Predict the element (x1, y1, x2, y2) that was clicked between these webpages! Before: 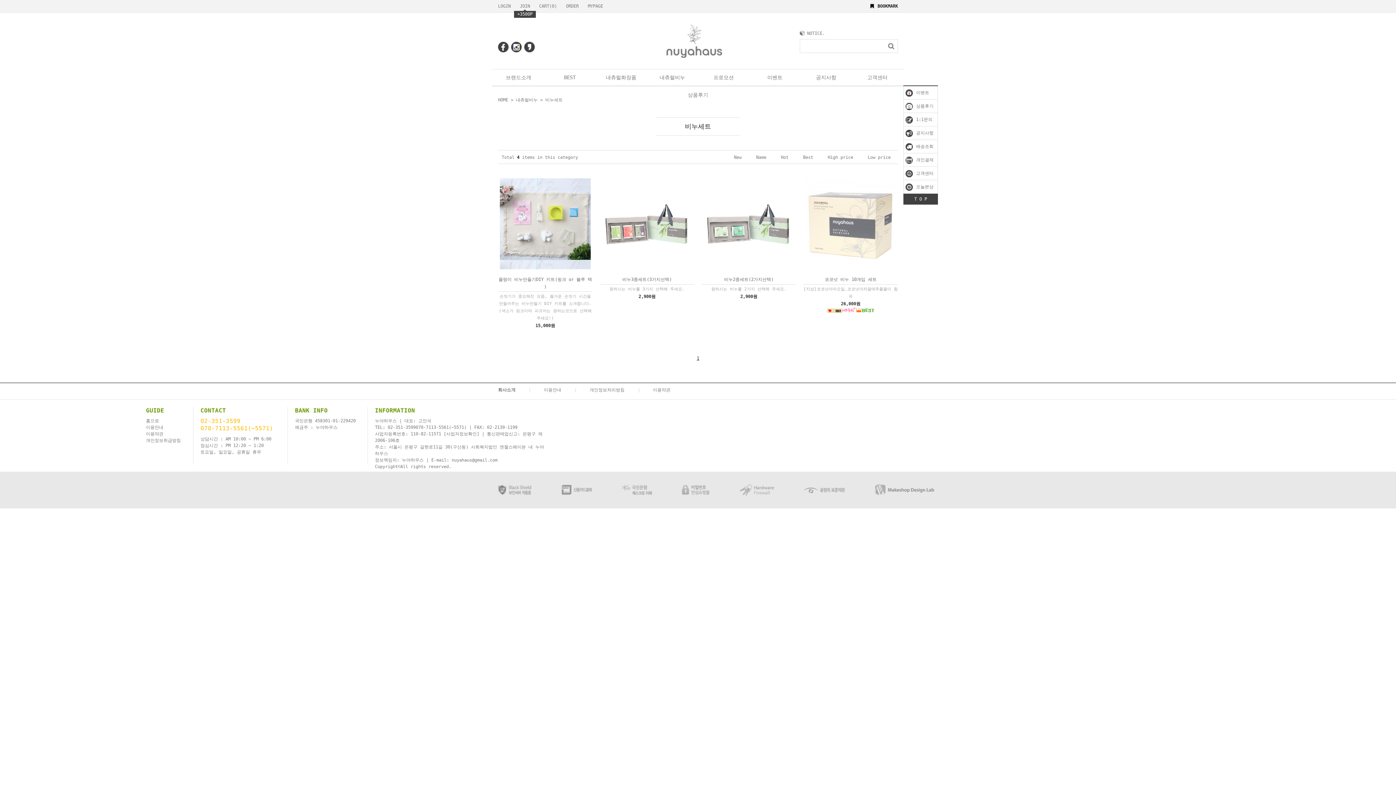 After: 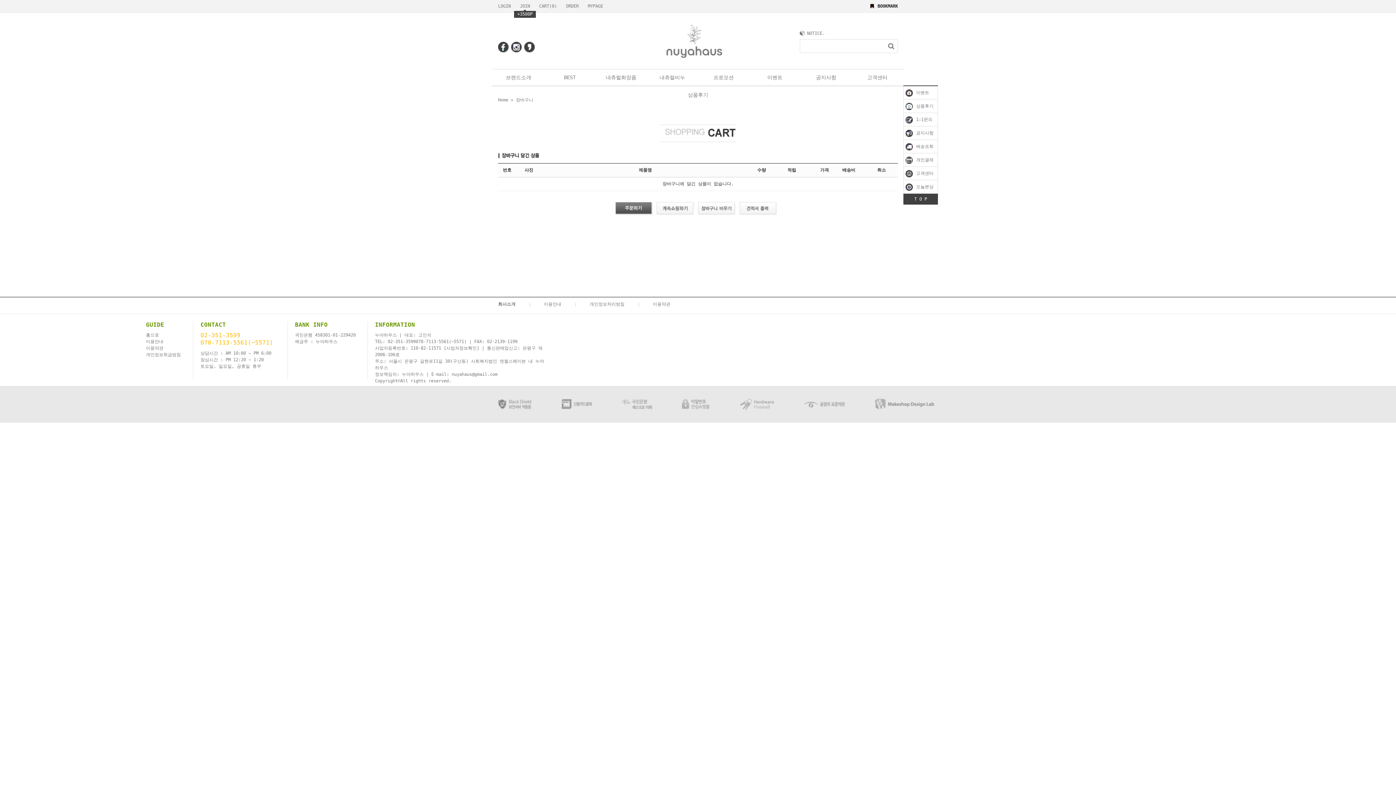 Action: label: CART(0) bbox: (539, 3, 557, 8)